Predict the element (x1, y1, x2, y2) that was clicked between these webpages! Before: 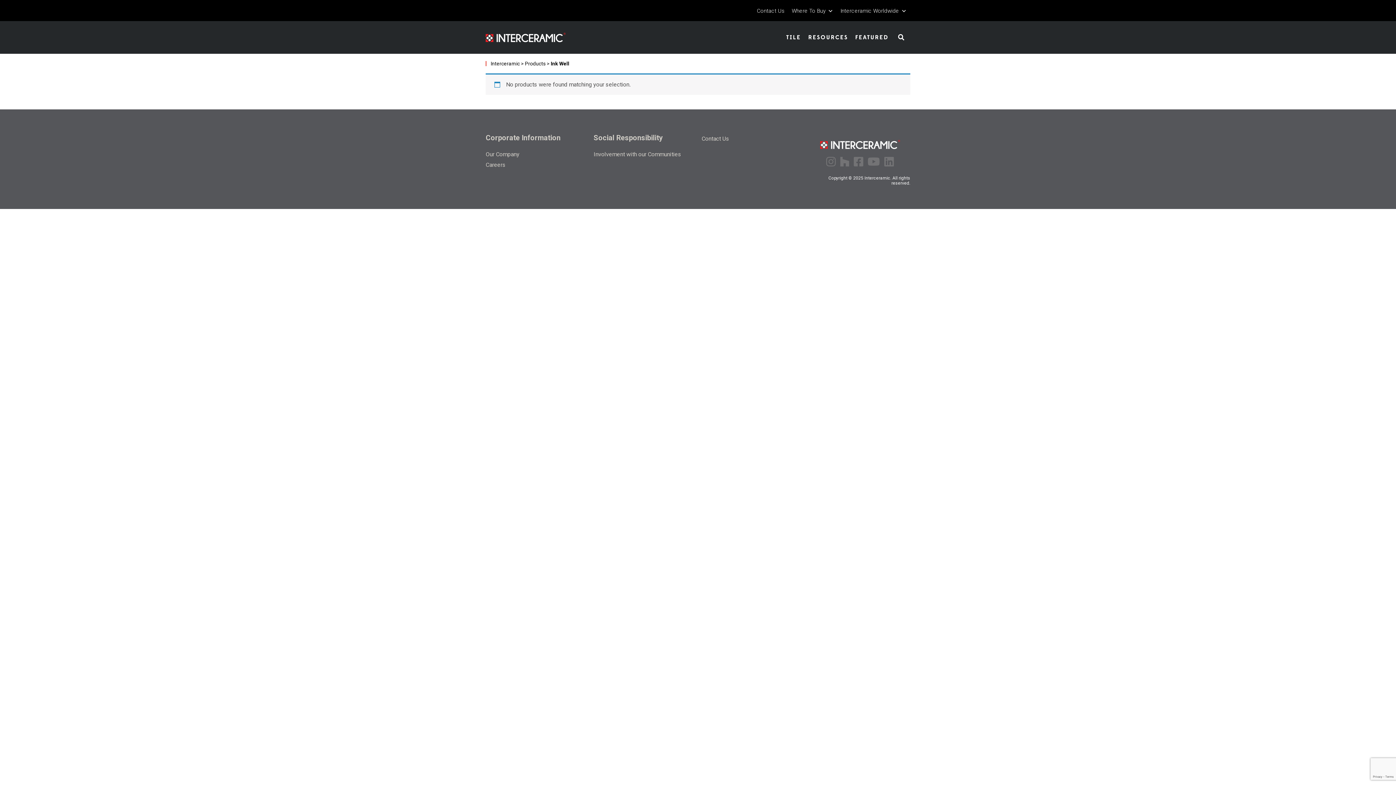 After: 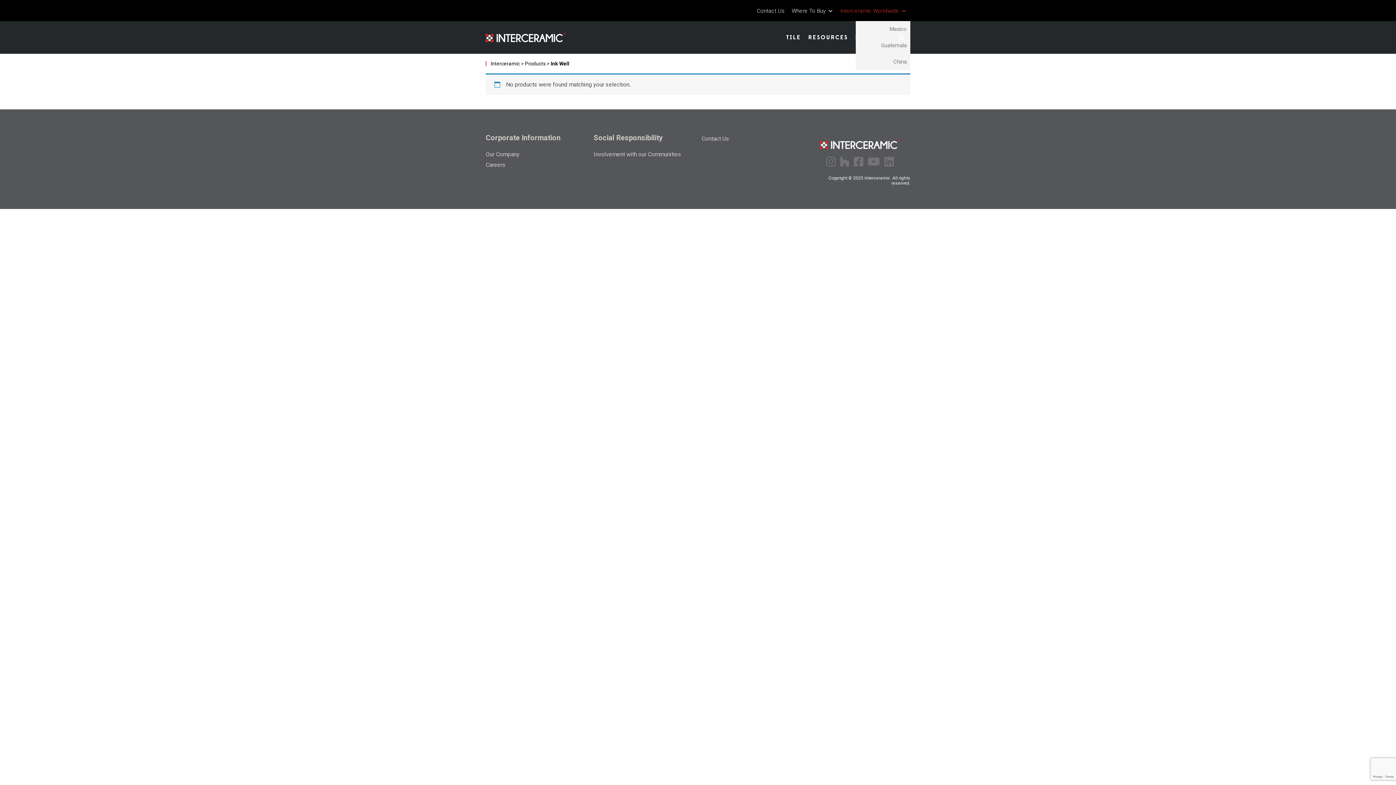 Action: label: Interceramic Worldwide bbox: (837, 8, 910, 13)